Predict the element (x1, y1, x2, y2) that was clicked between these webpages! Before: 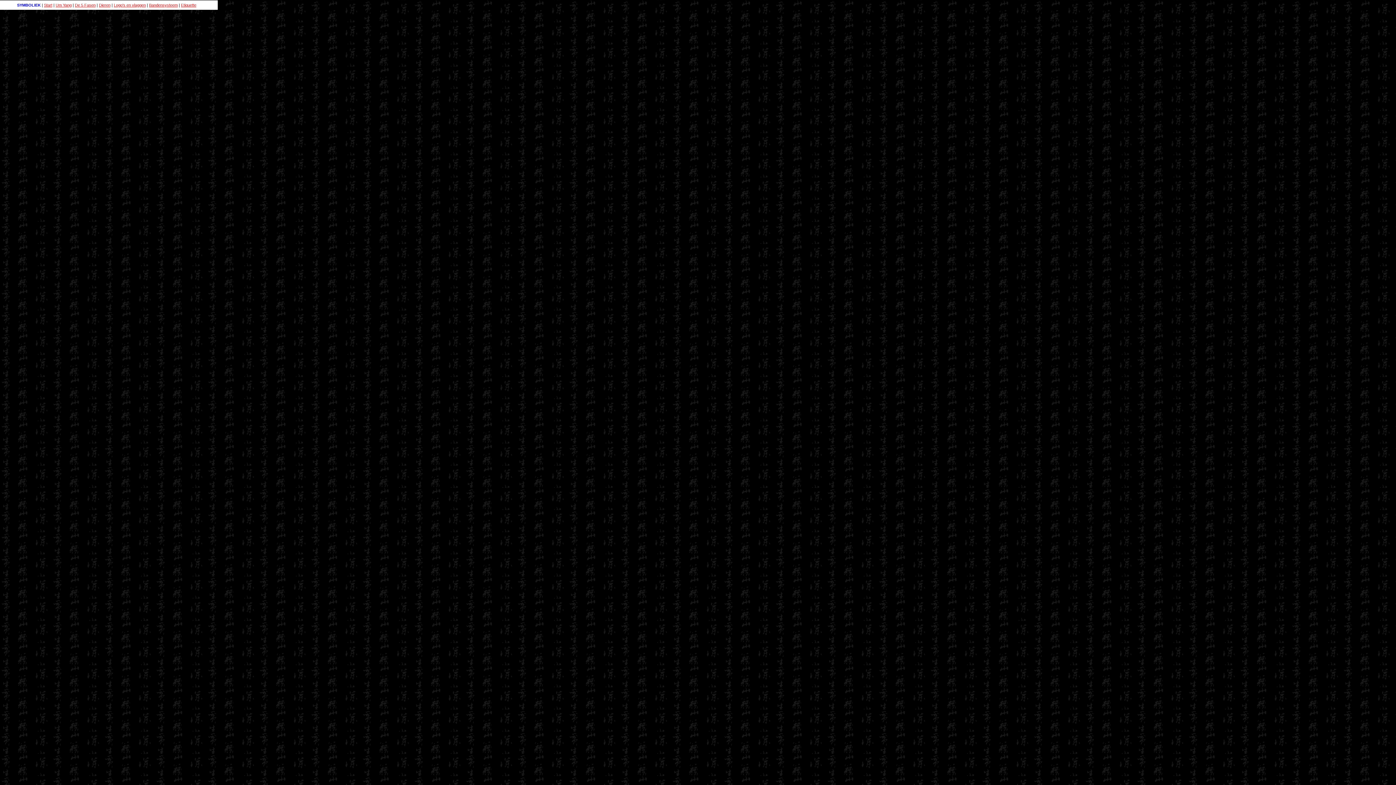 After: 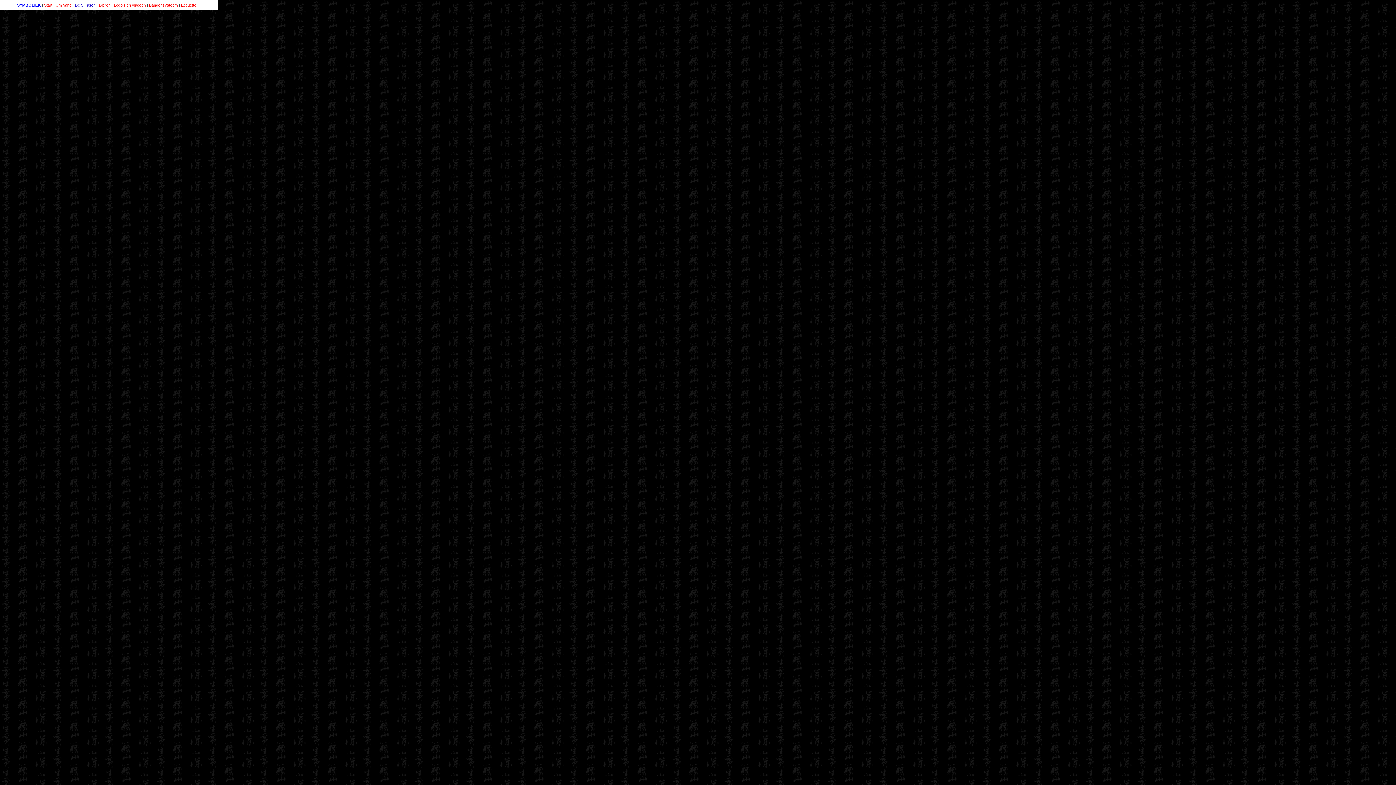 Action: label: De 5 Fasen bbox: (74, 2, 95, 7)